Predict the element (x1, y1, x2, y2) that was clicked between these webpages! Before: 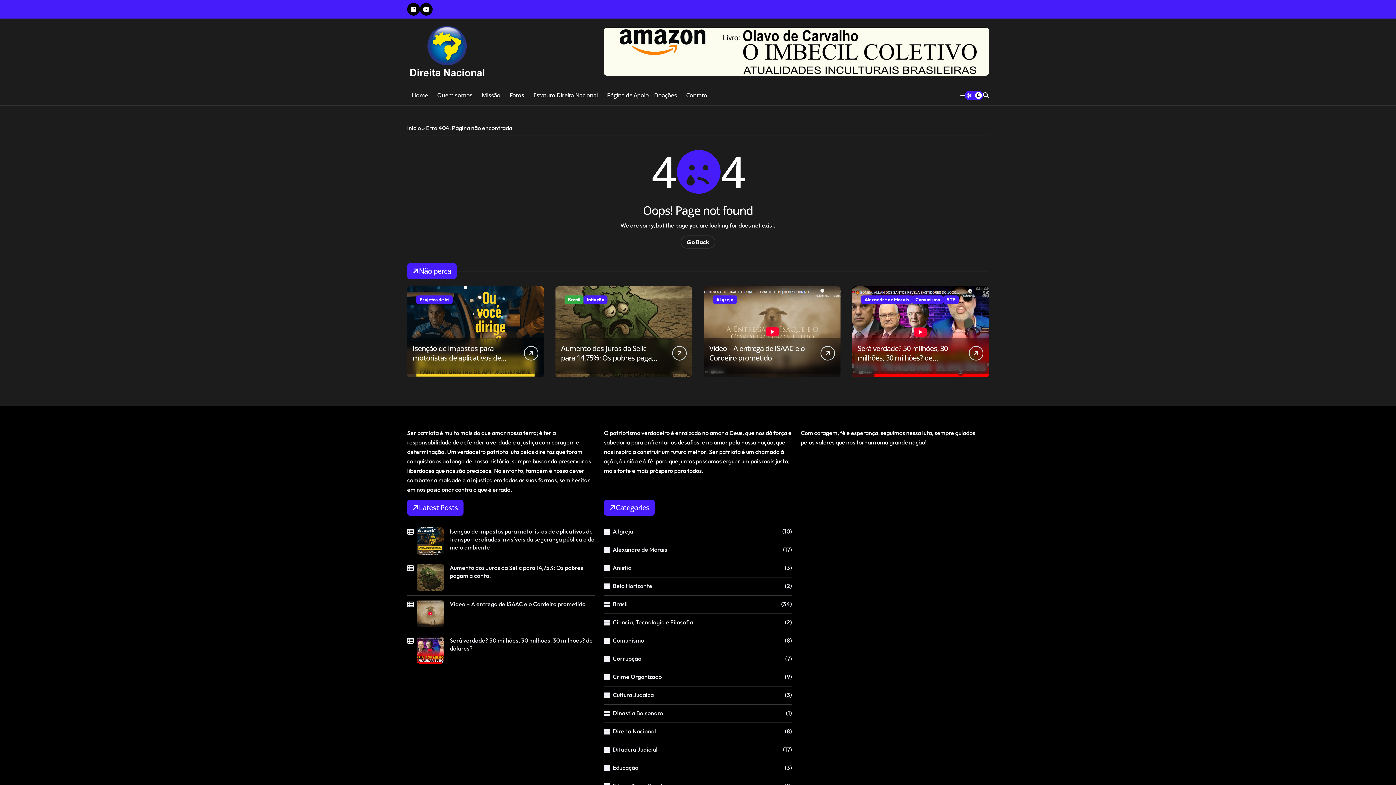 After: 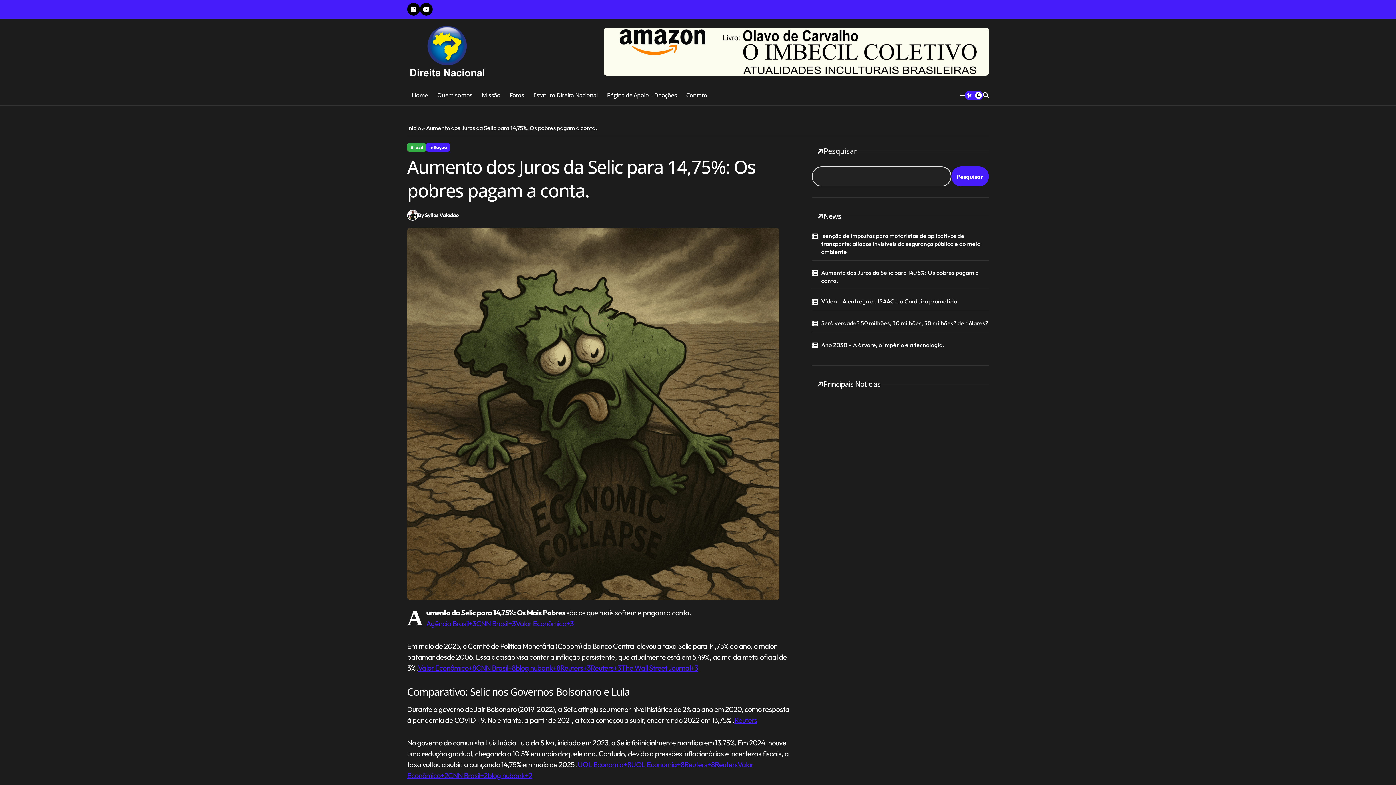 Action: bbox: (555, 286, 692, 377)